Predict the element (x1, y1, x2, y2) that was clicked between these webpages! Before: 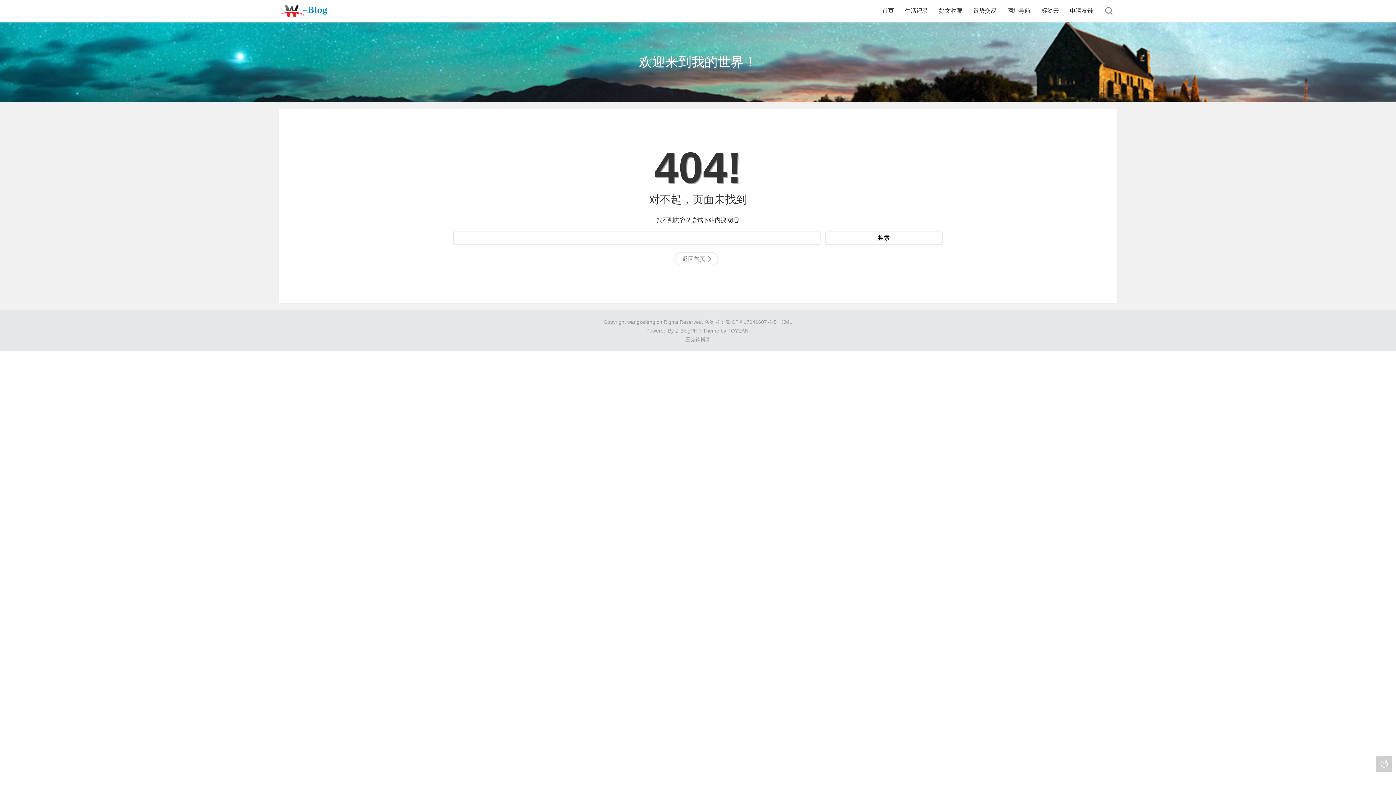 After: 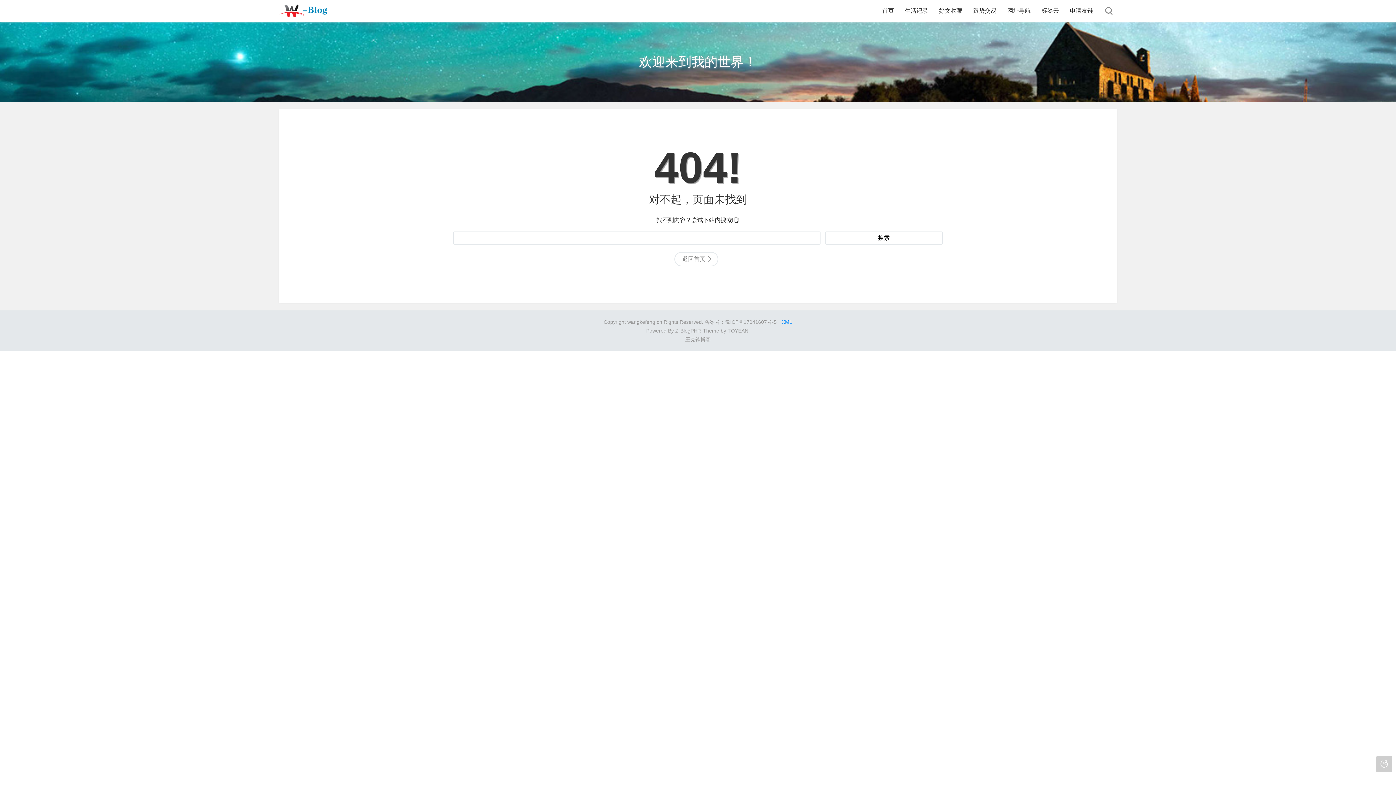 Action: label: XML bbox: (782, 319, 792, 325)